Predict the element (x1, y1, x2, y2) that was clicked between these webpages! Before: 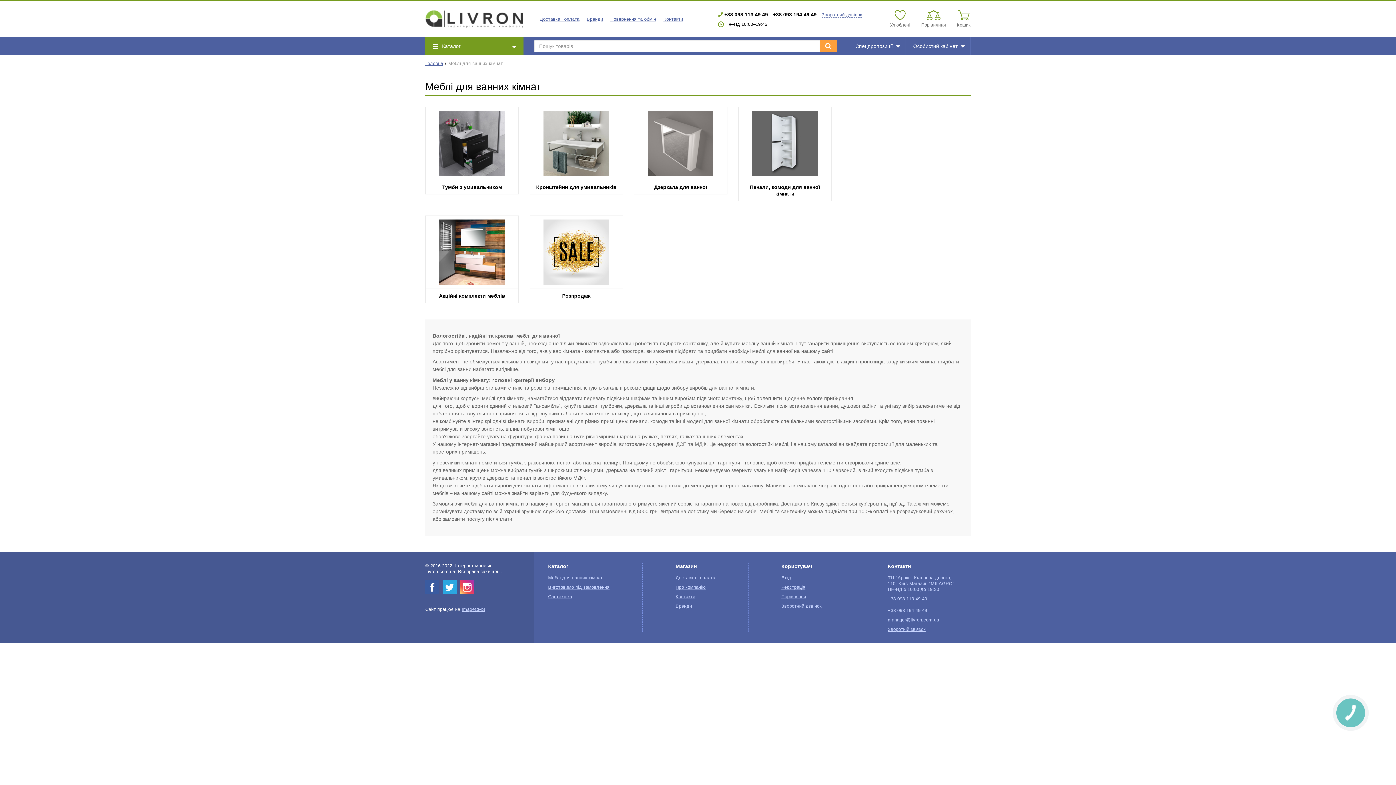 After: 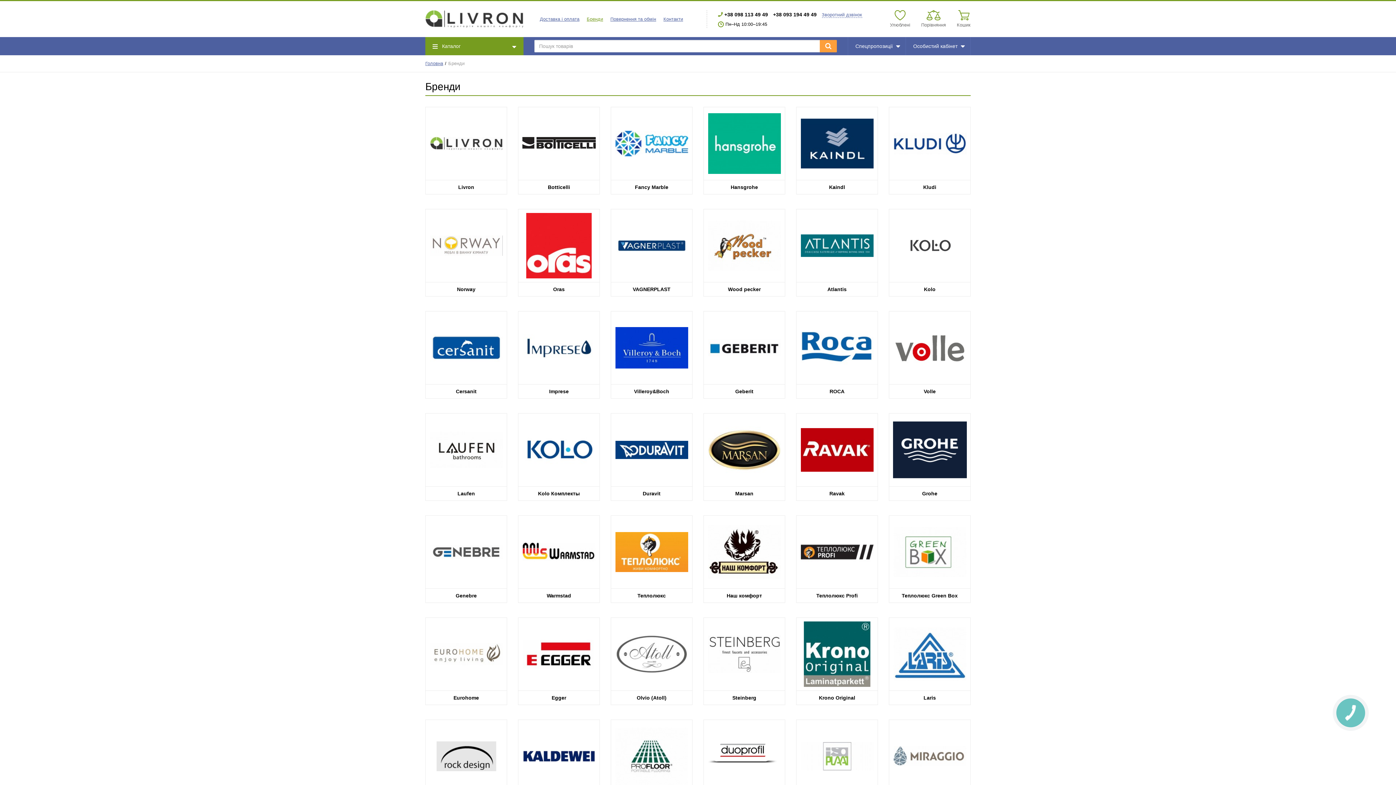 Action: label: Бренди bbox: (675, 603, 692, 609)